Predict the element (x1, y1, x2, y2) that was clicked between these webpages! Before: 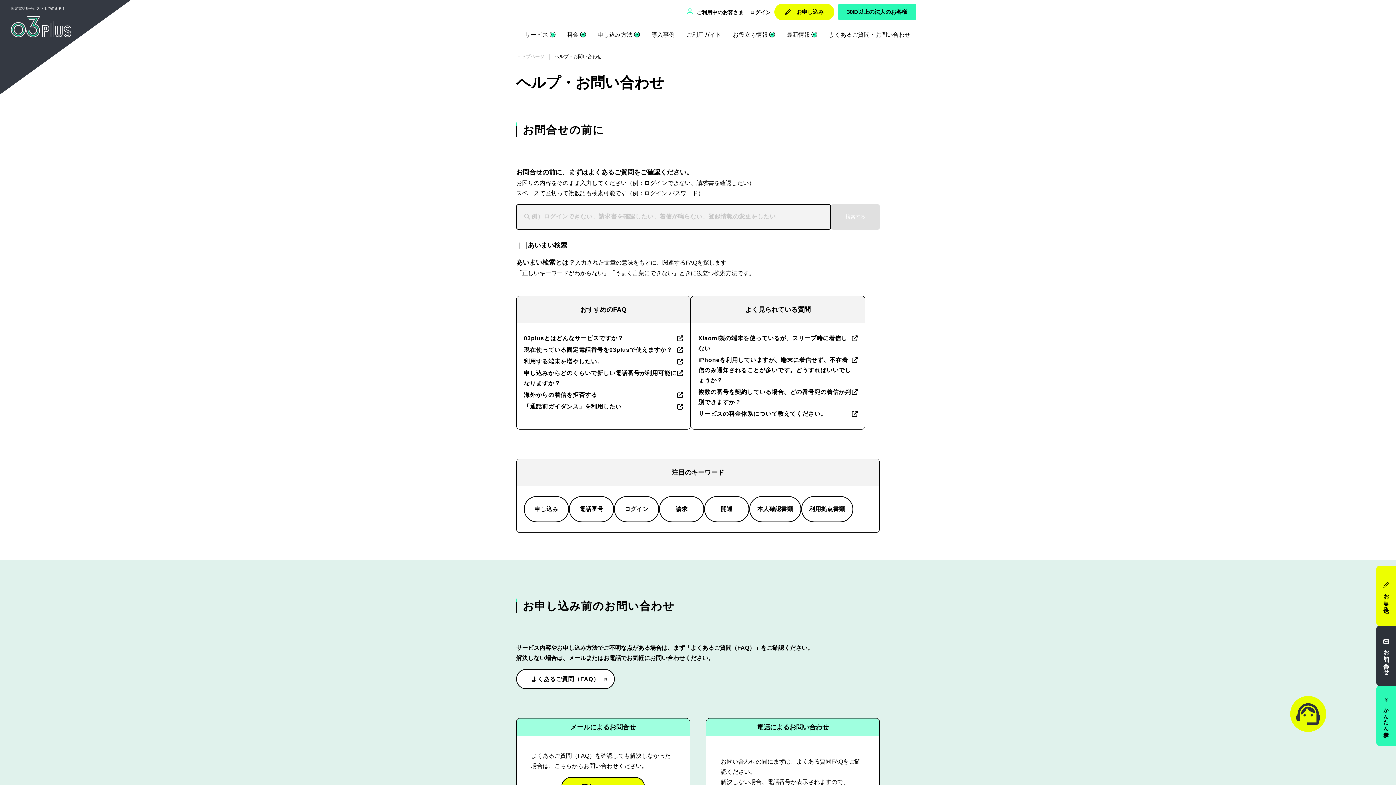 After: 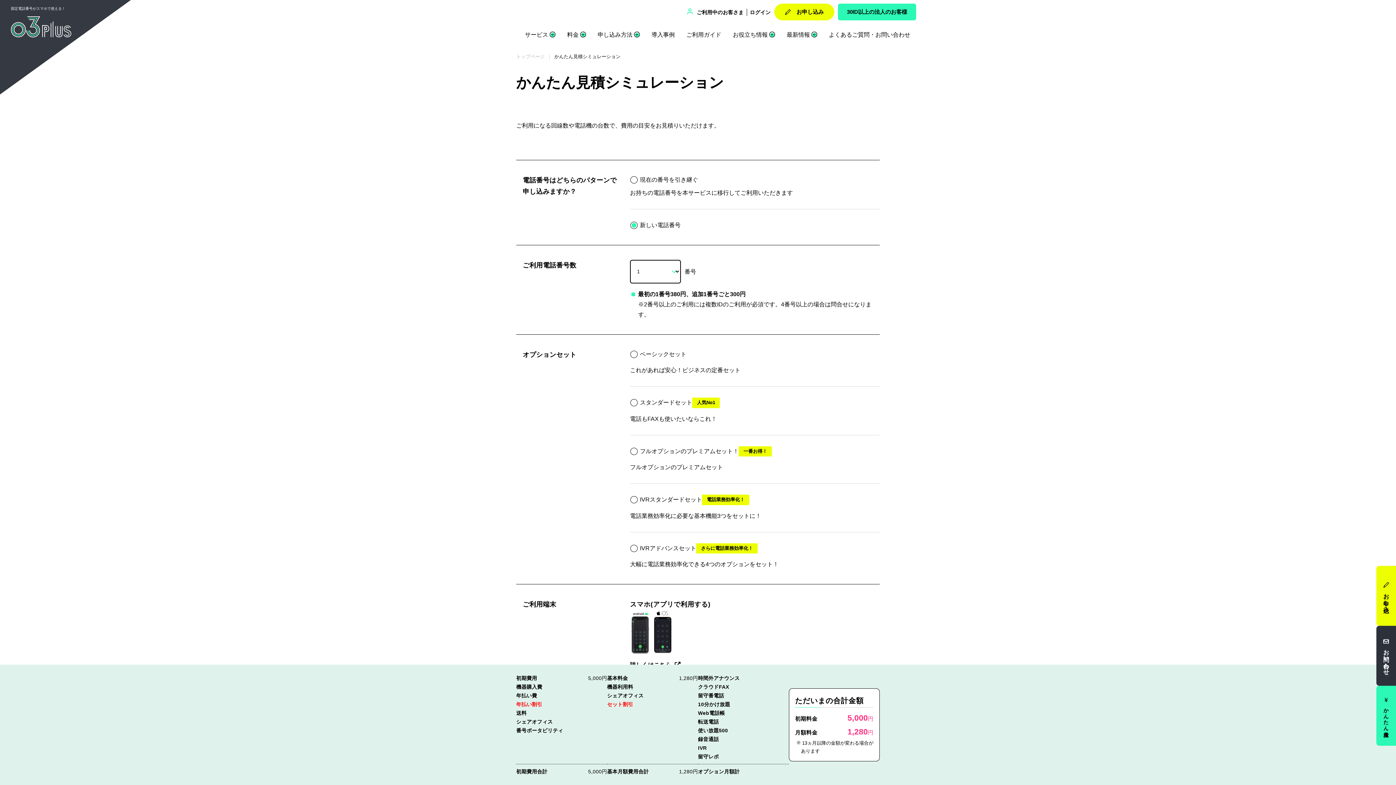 Action: bbox: (1376, 686, 1396, 746) label: かんたん見積り